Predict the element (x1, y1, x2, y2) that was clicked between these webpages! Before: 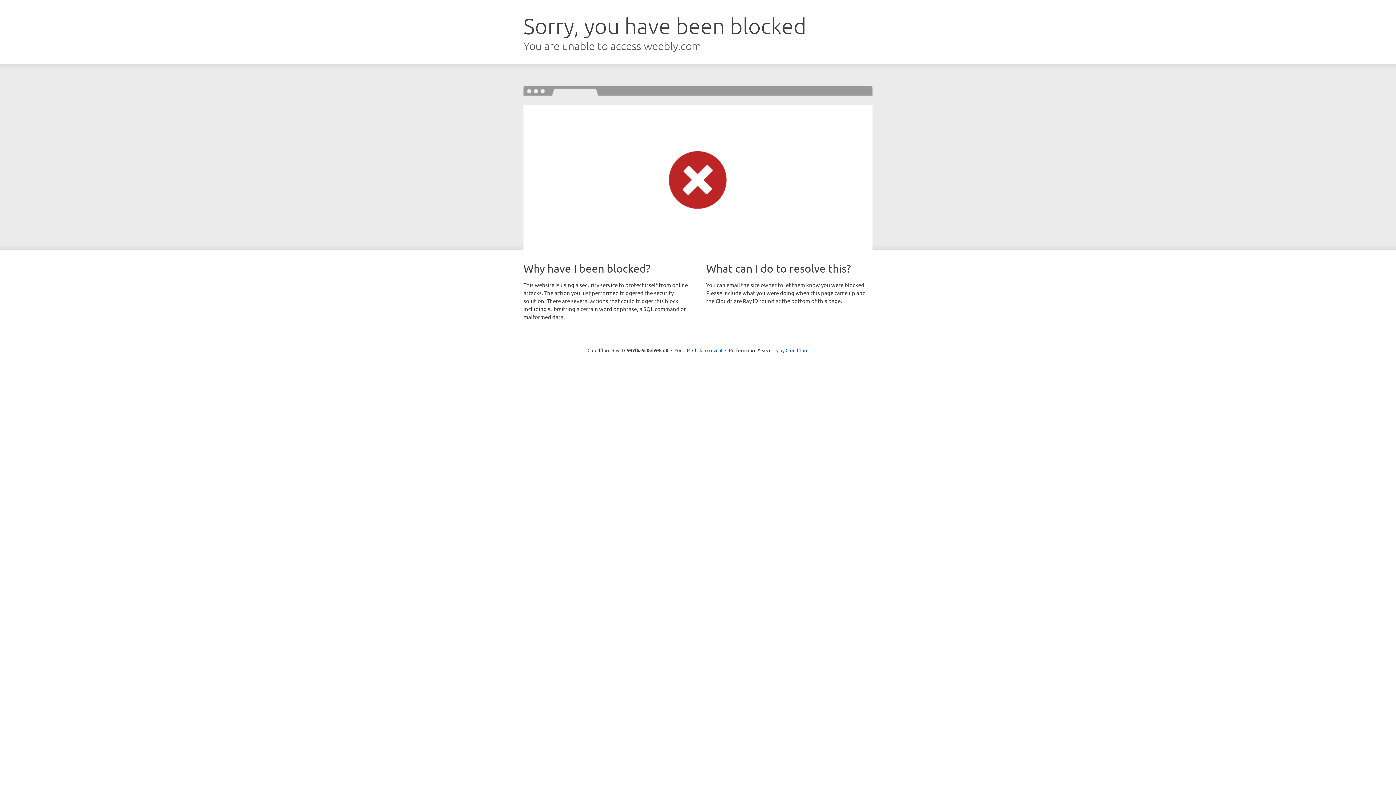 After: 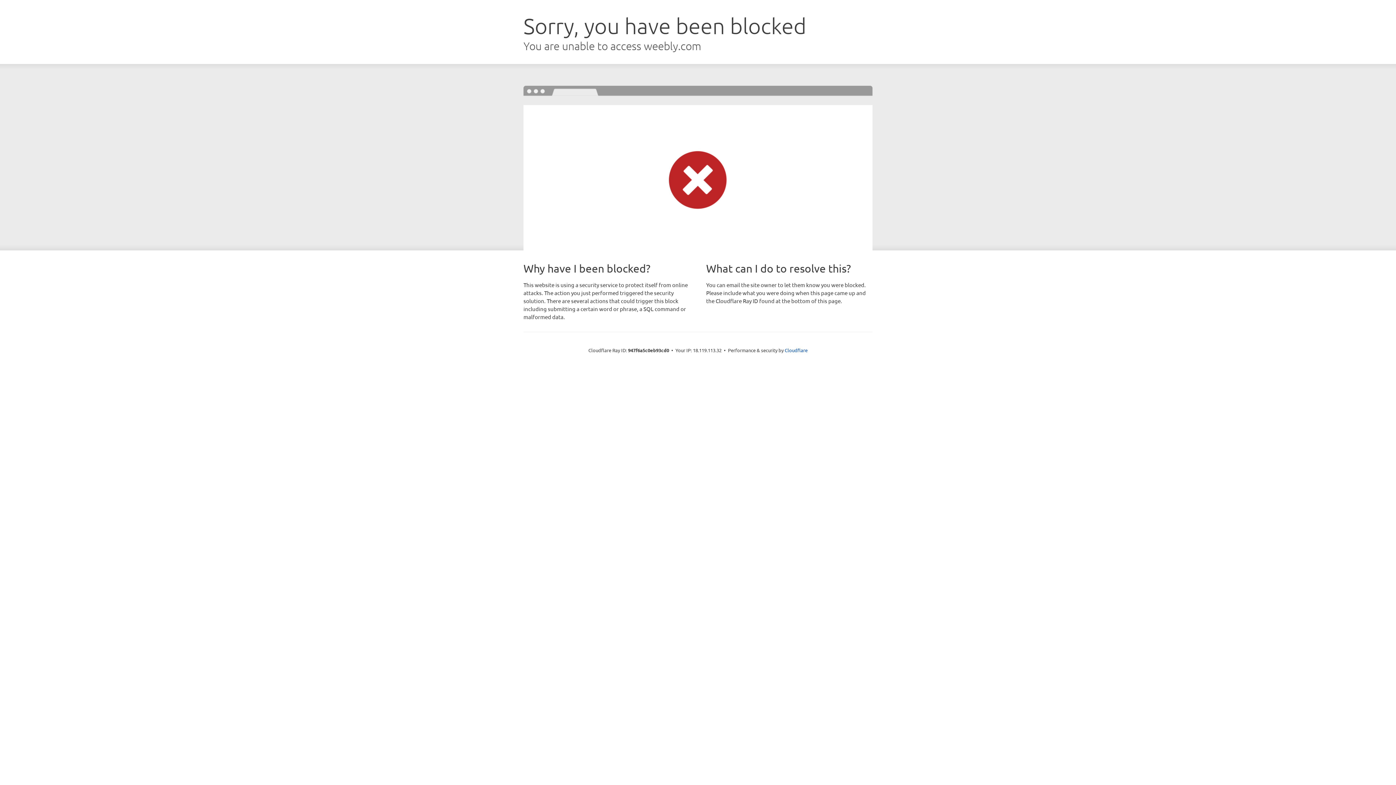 Action: bbox: (692, 346, 722, 353) label: Click to reveal